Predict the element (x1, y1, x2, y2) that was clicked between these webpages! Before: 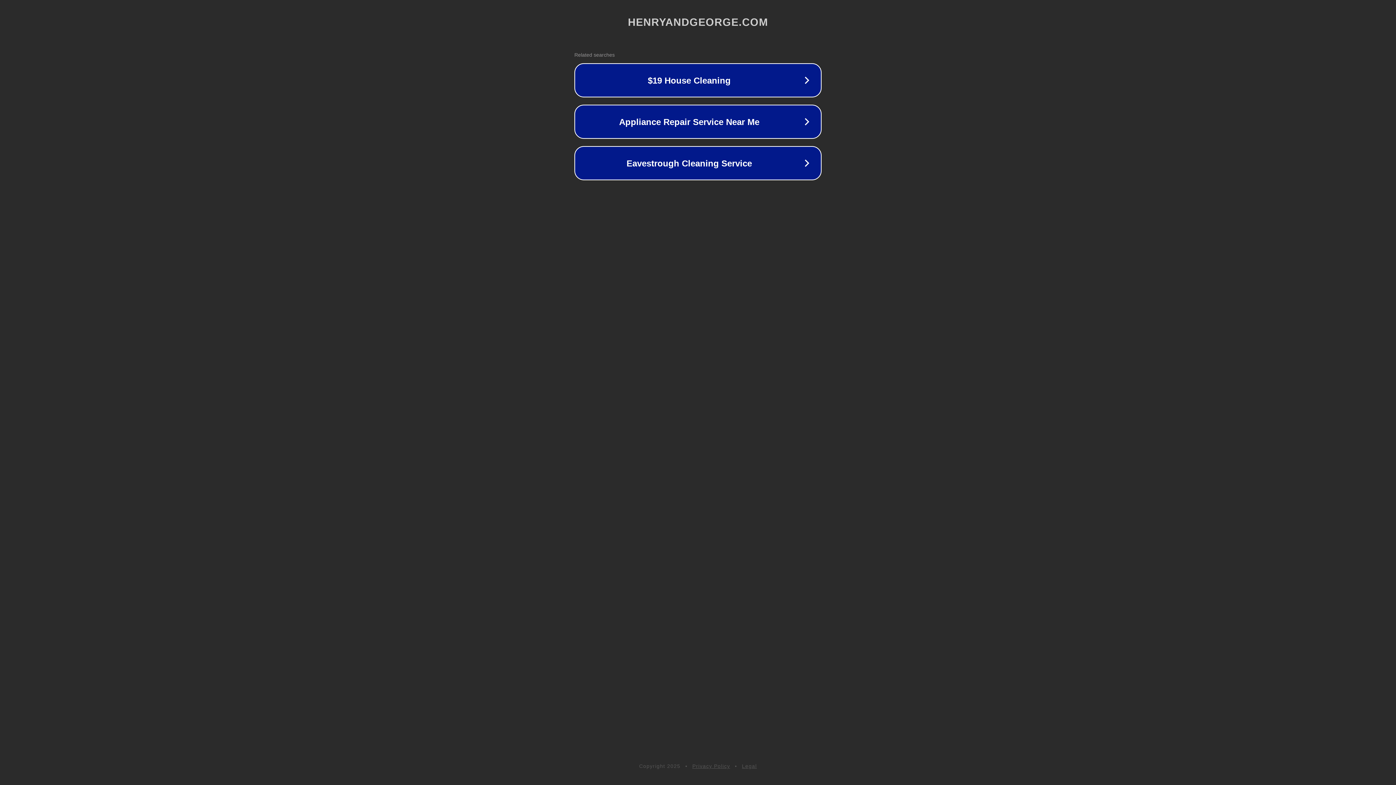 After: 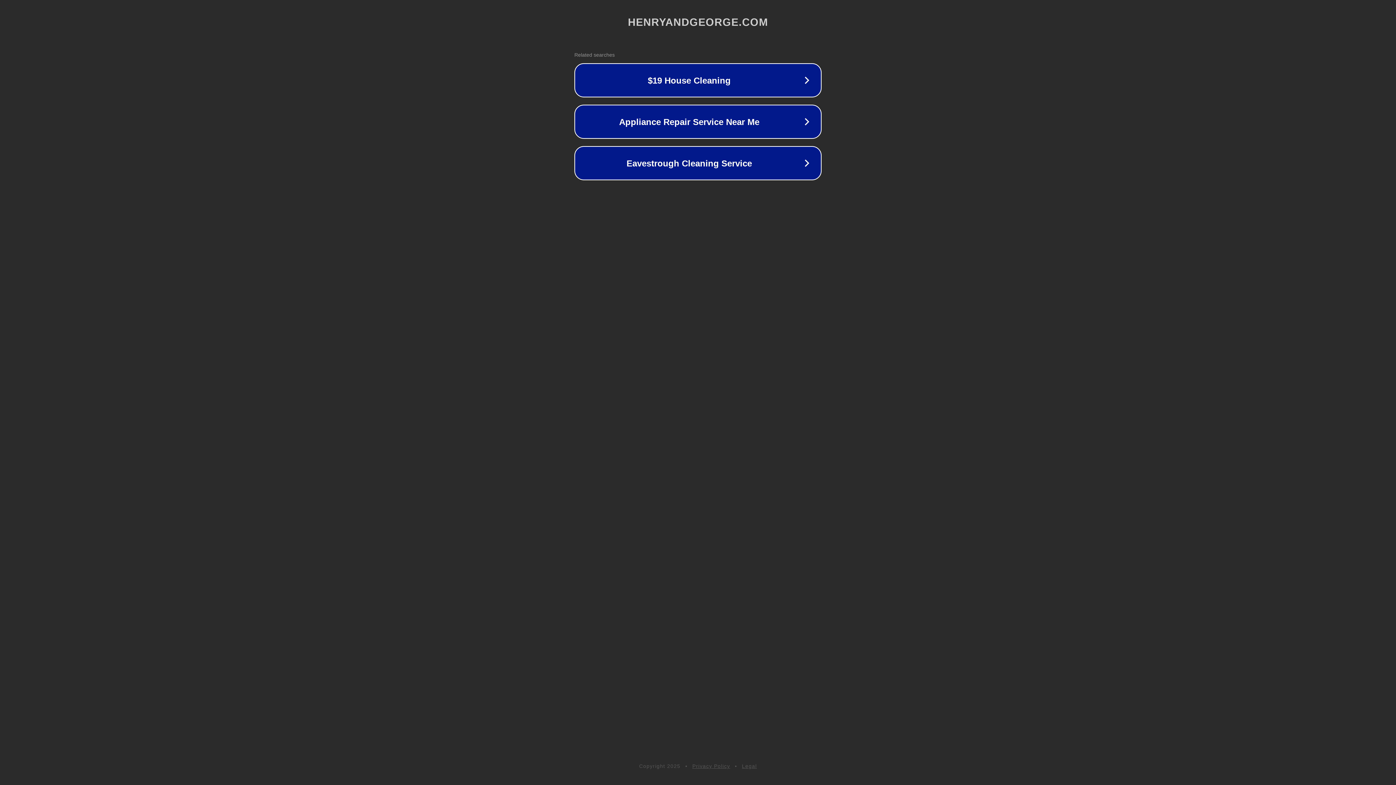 Action: bbox: (742, 763, 757, 769) label: Legal